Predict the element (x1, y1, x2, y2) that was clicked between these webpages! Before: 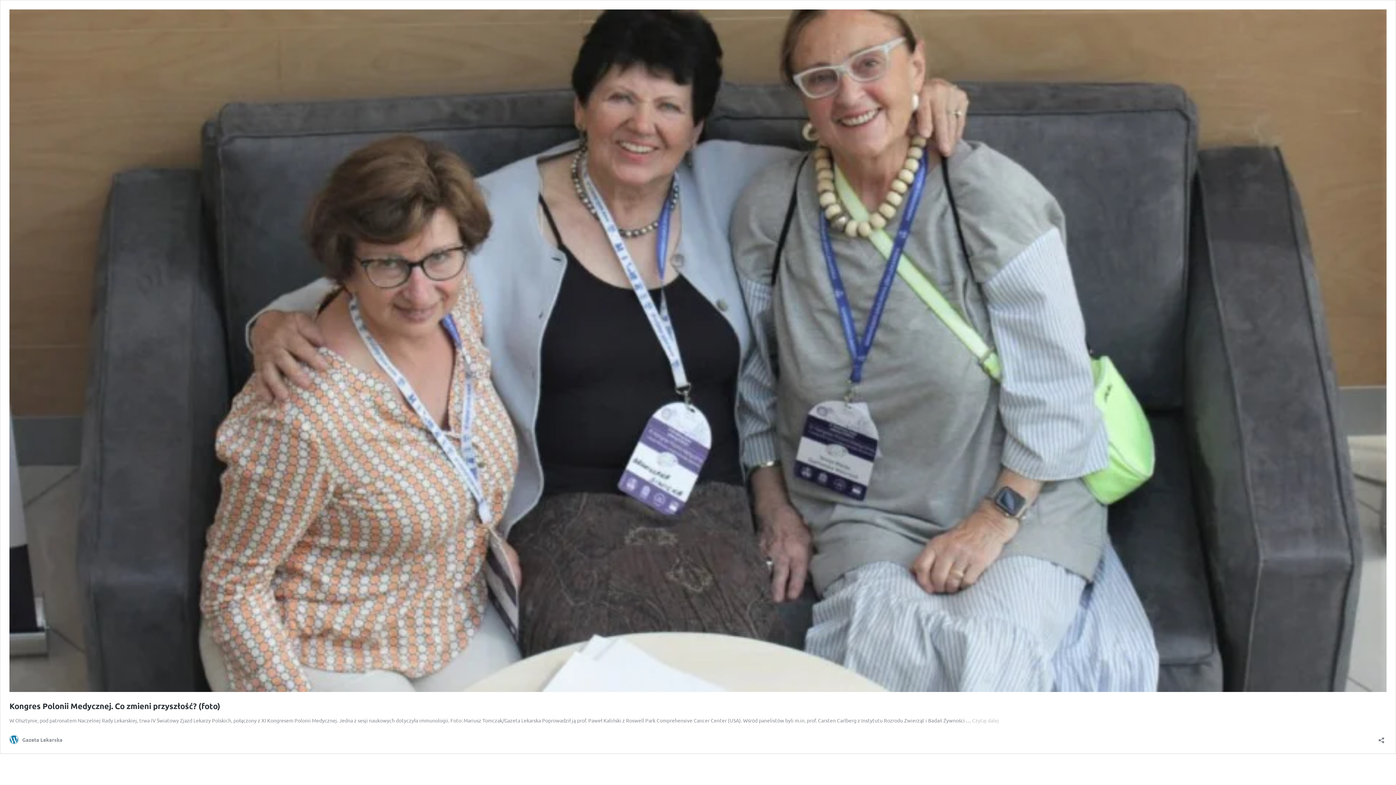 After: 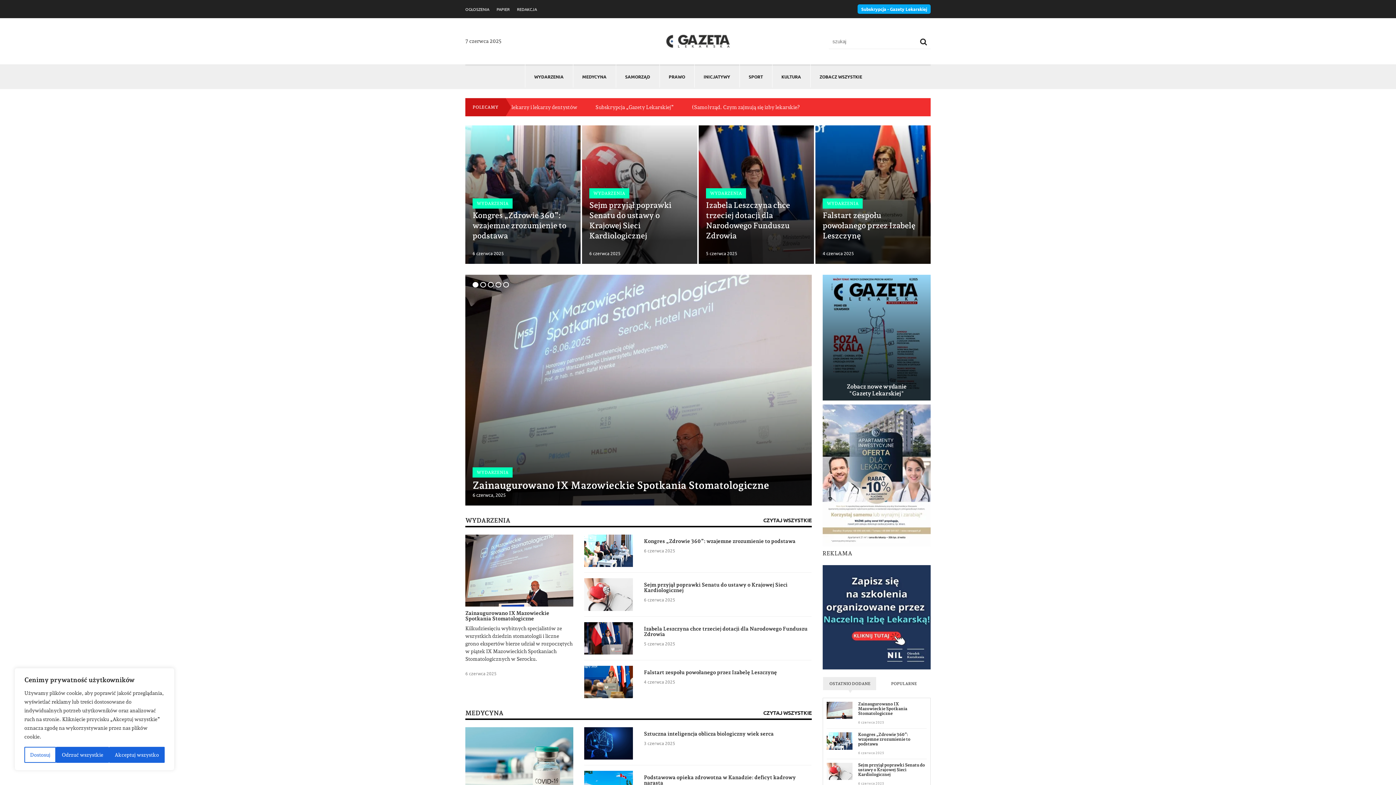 Action: bbox: (9, 735, 62, 744) label: Gazeta Lekarska